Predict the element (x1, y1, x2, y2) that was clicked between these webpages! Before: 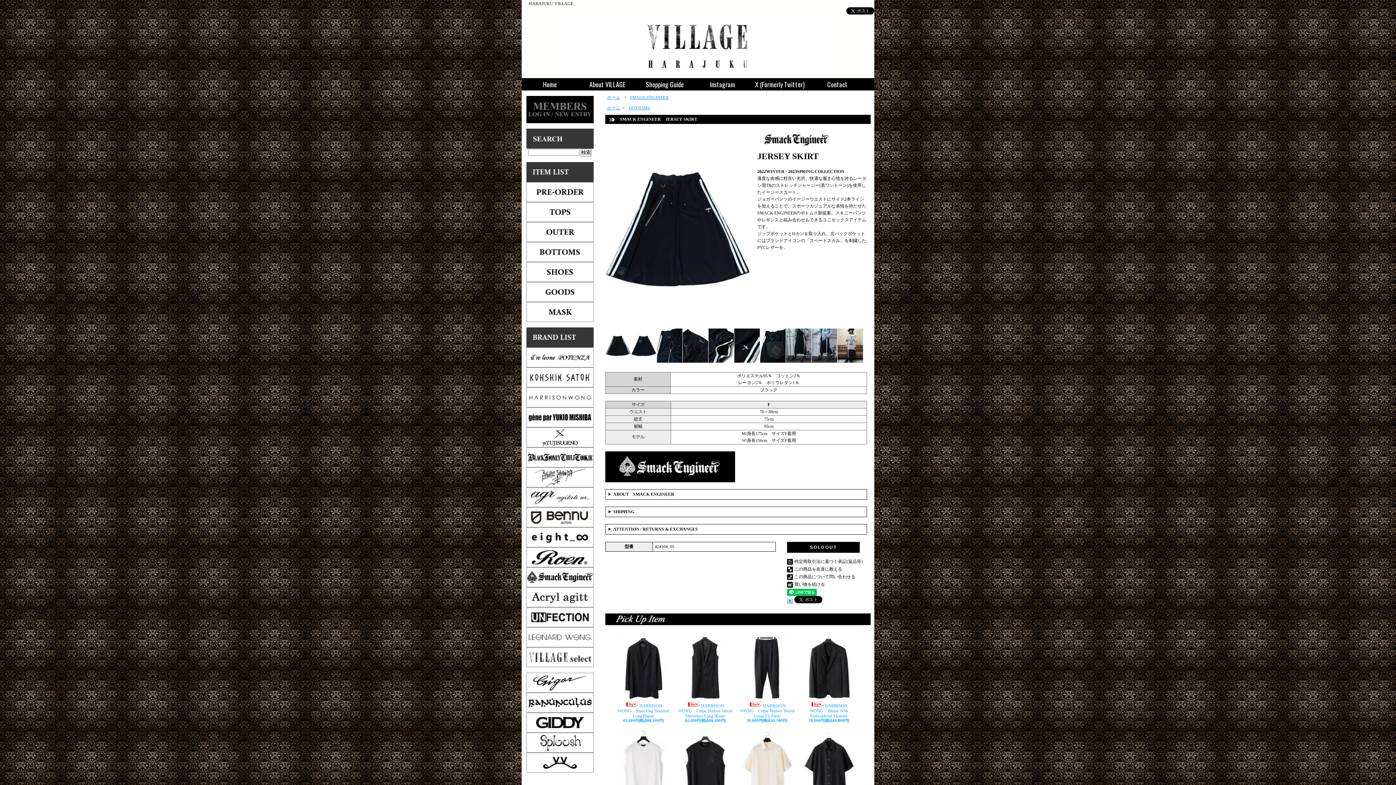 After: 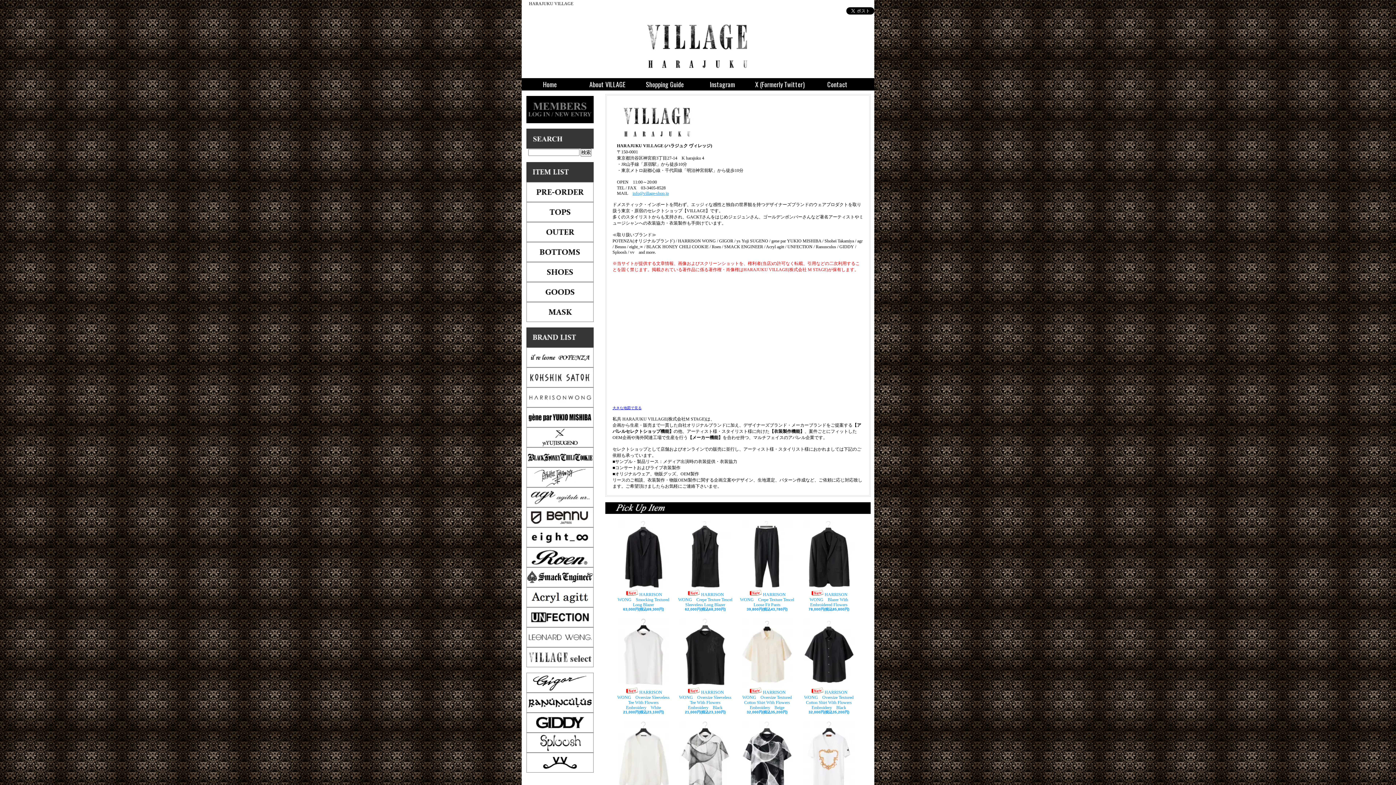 Action: label: About VILLAGE bbox: (589, 79, 625, 89)